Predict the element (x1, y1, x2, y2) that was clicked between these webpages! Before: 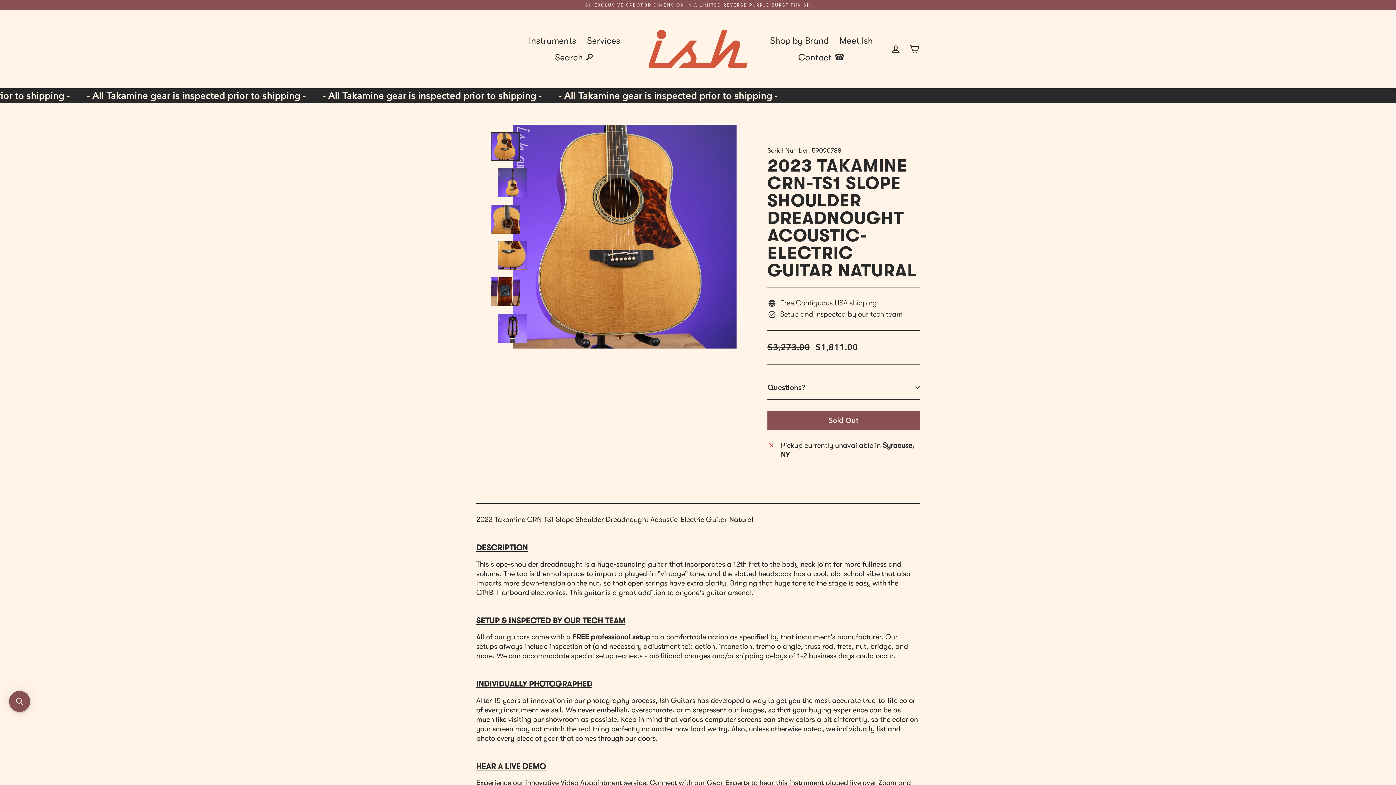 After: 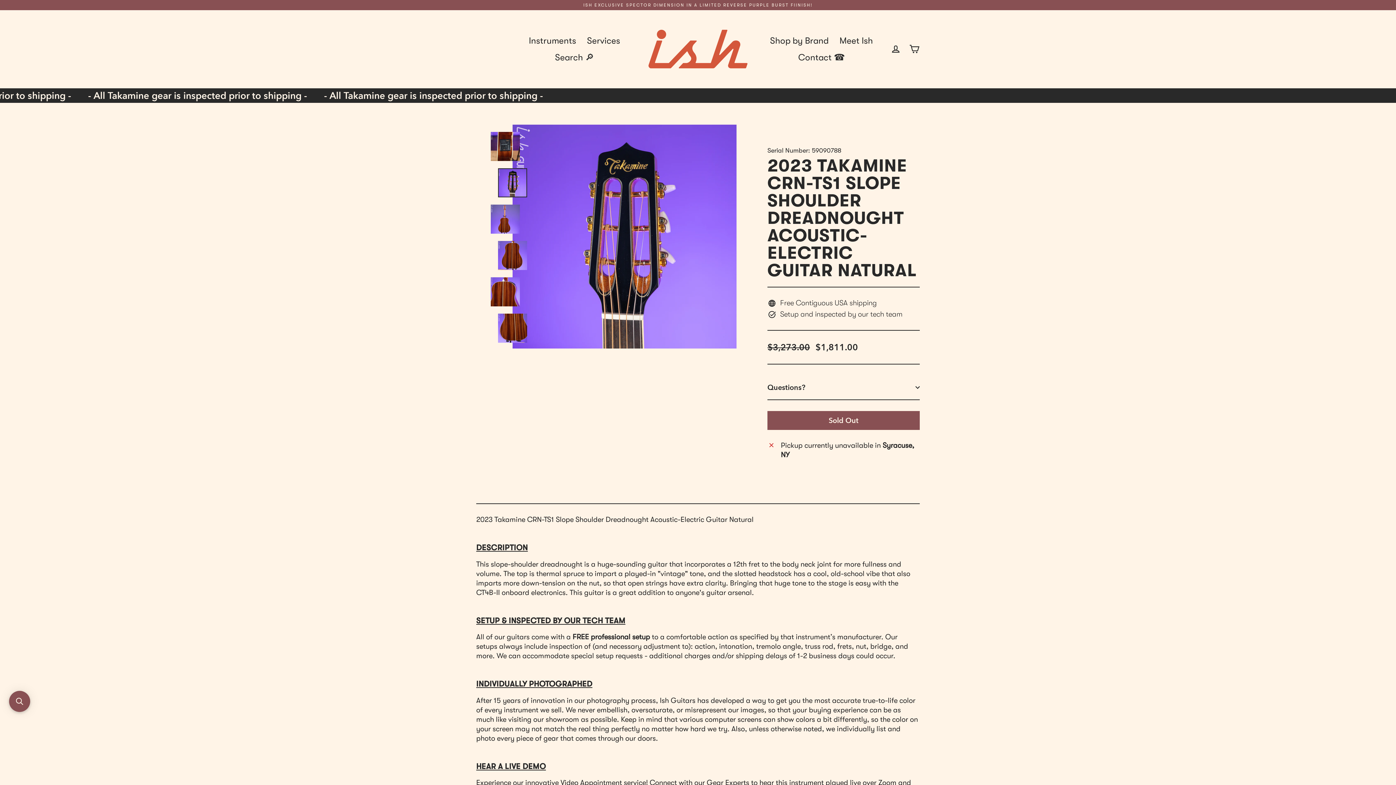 Action: bbox: (498, 313, 527, 343)